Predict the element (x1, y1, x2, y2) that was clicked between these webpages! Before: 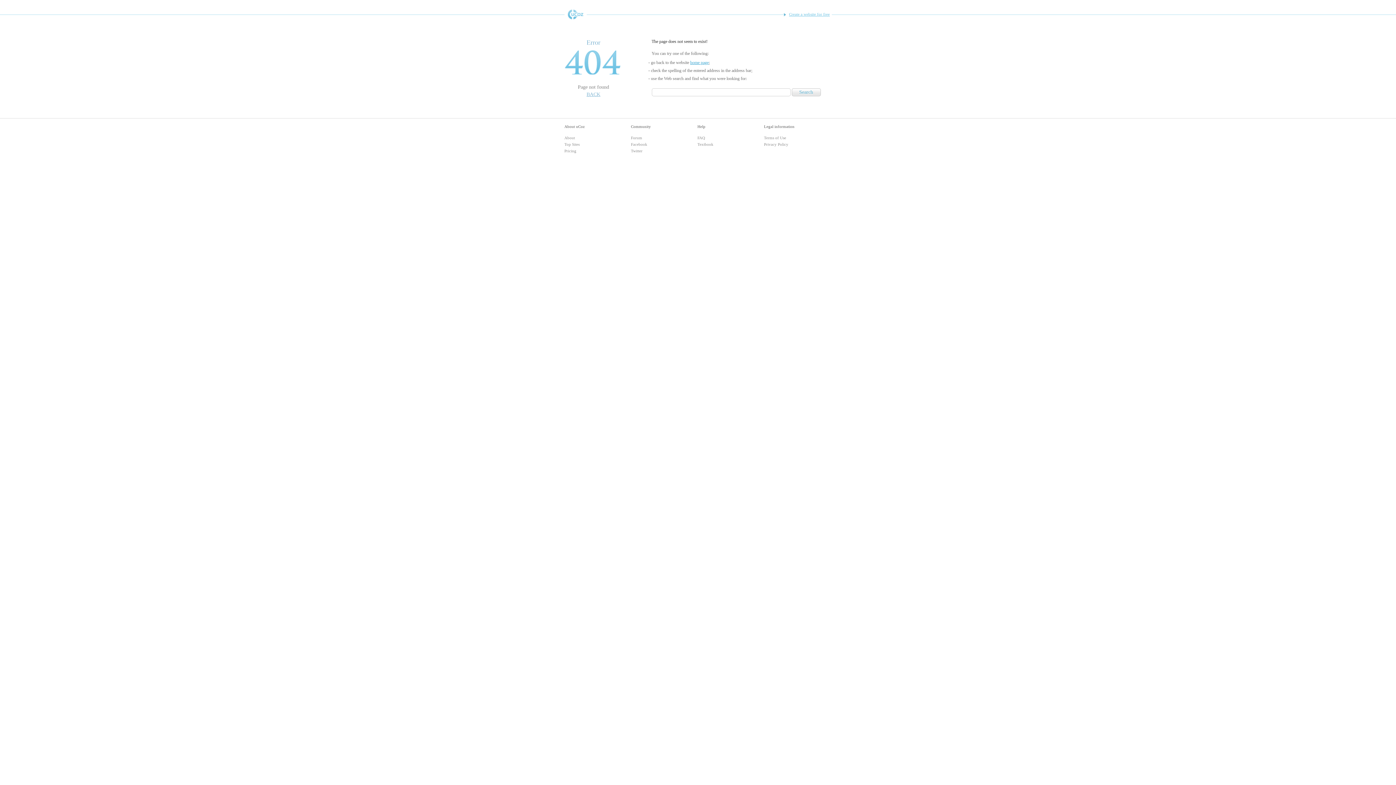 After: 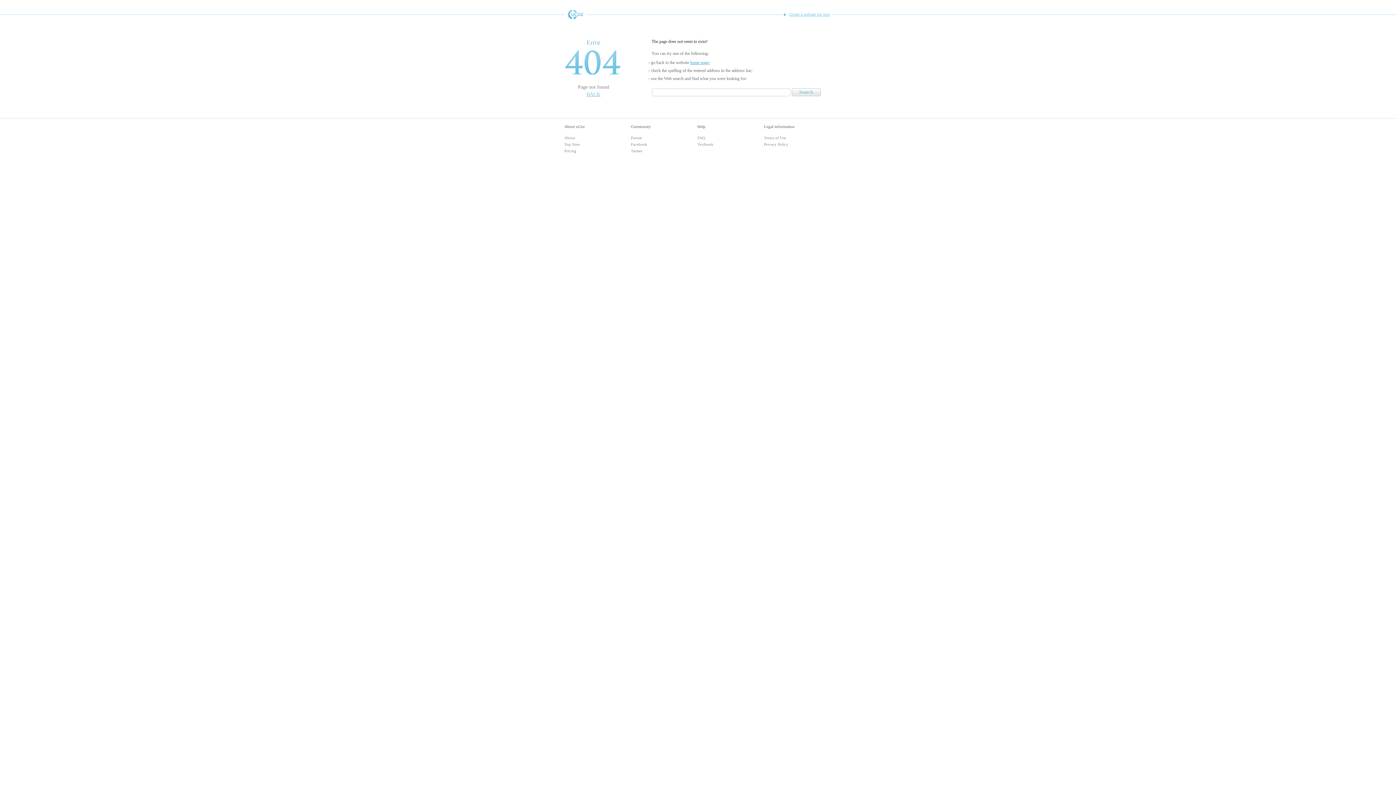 Action: bbox: (564, 9, 586, 19) label: Free Website Builder